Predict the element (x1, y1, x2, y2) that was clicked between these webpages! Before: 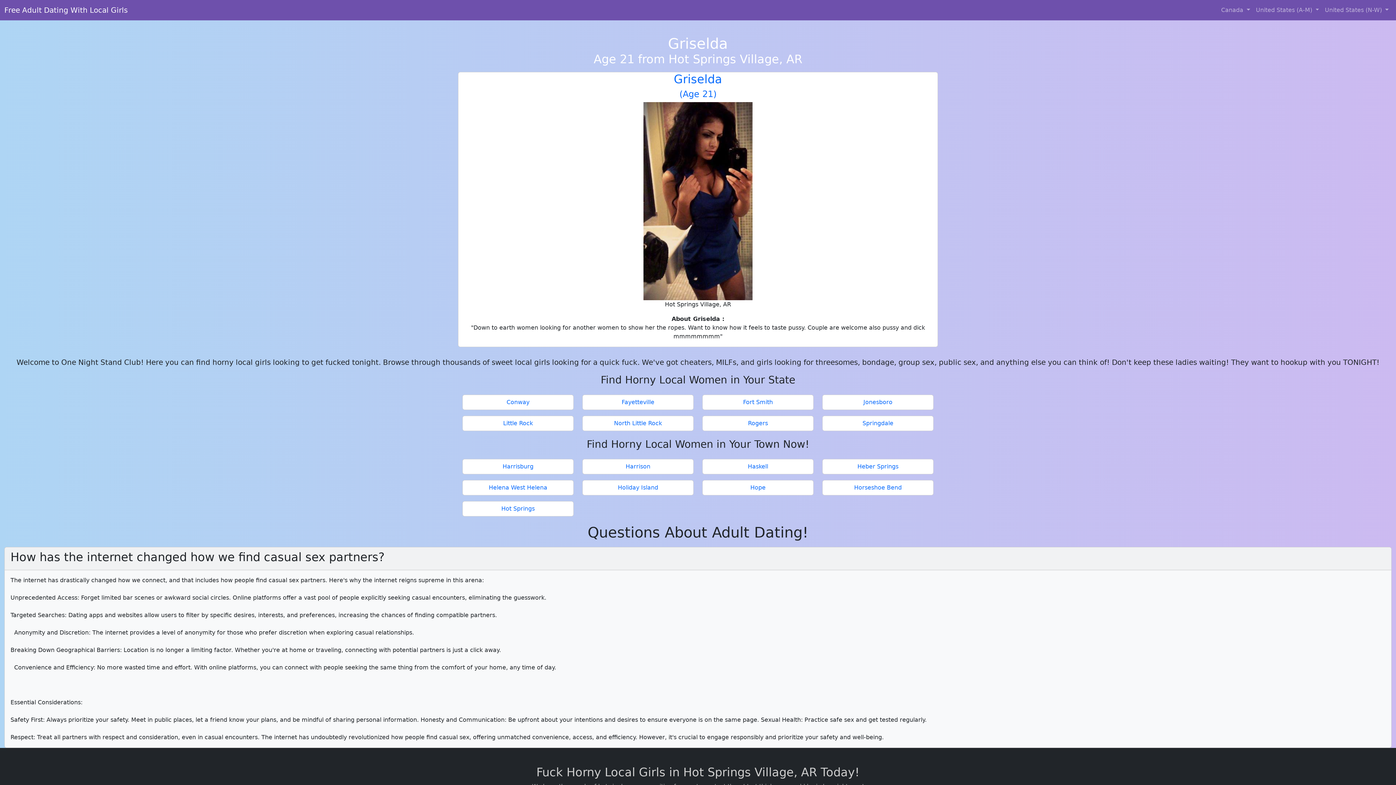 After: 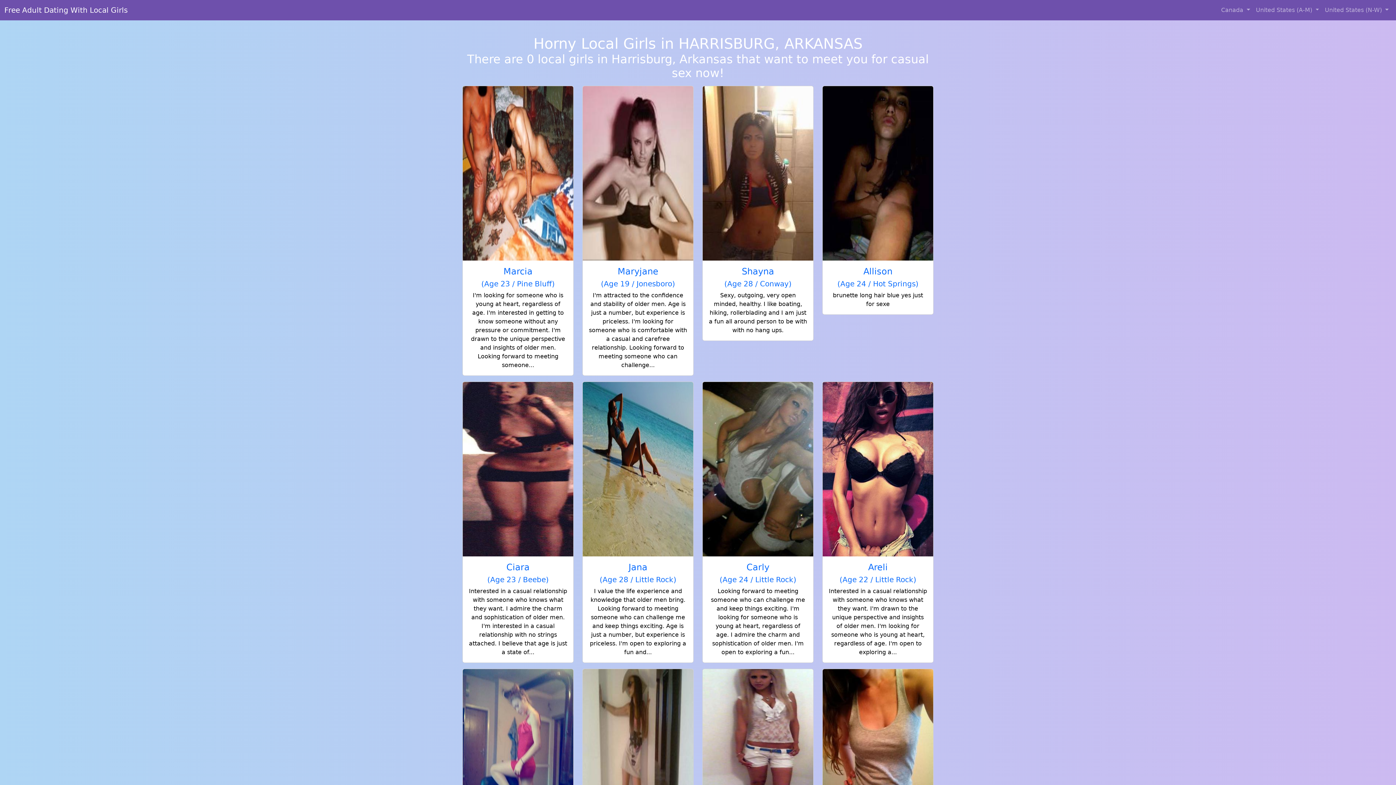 Action: bbox: (465, 462, 570, 471) label: Harrisburg